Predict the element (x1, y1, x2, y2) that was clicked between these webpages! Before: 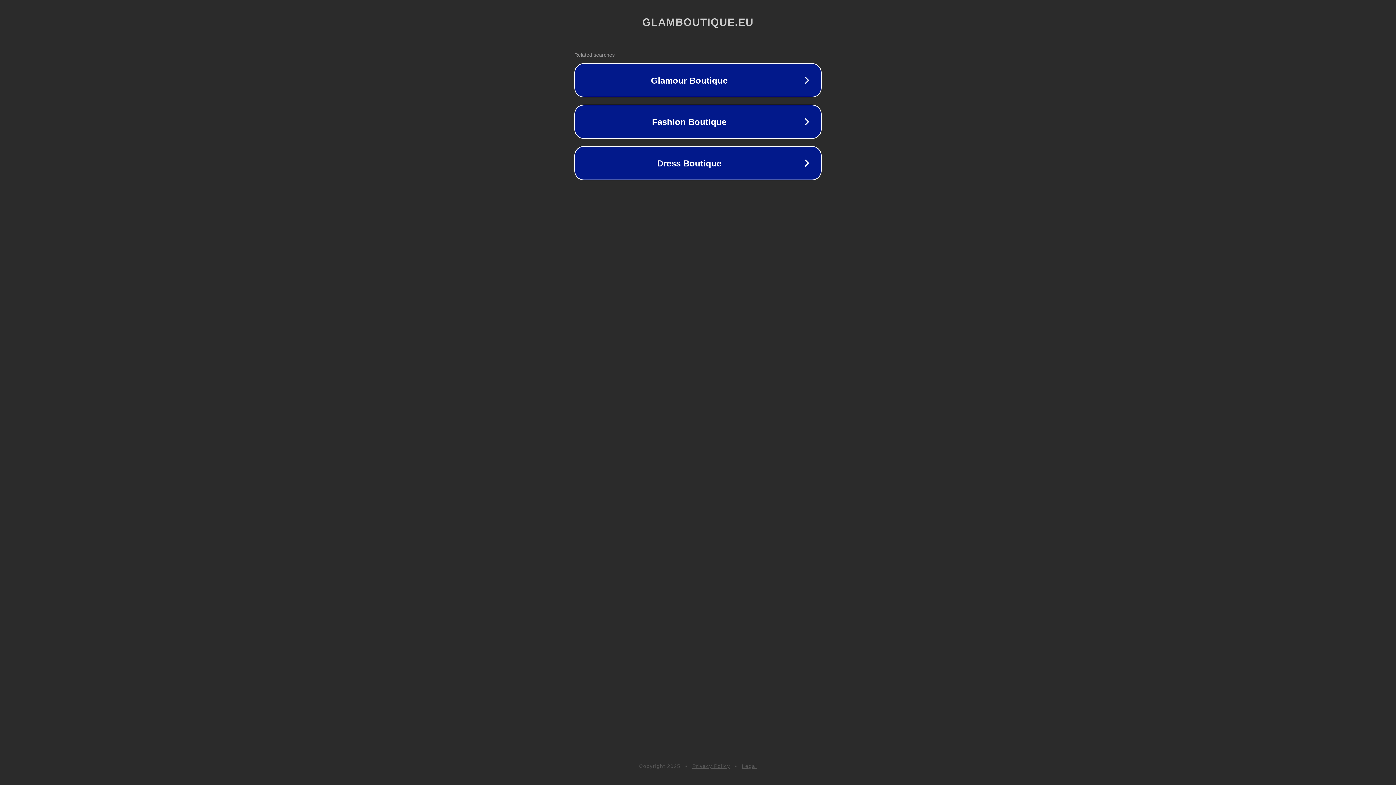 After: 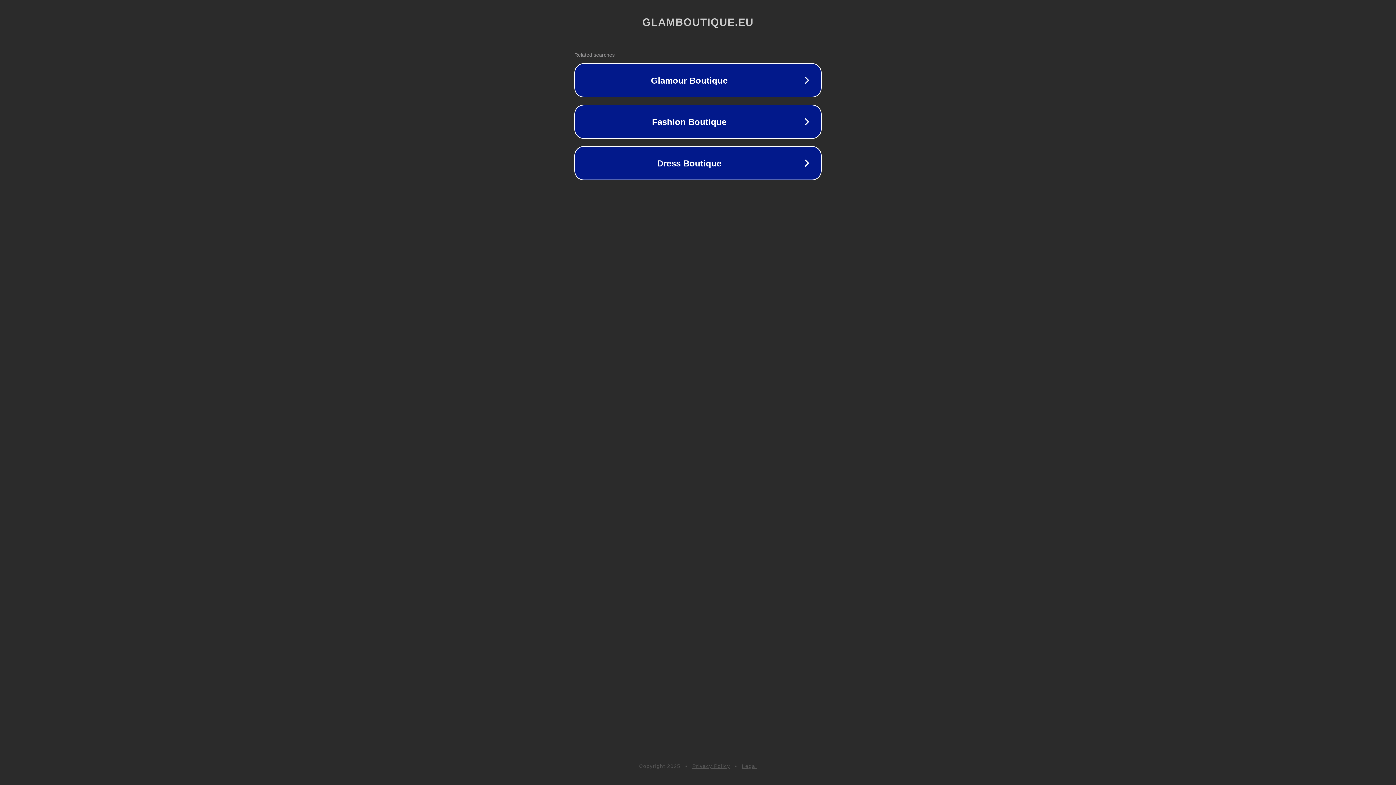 Action: label: Privacy Policy bbox: (692, 763, 730, 769)